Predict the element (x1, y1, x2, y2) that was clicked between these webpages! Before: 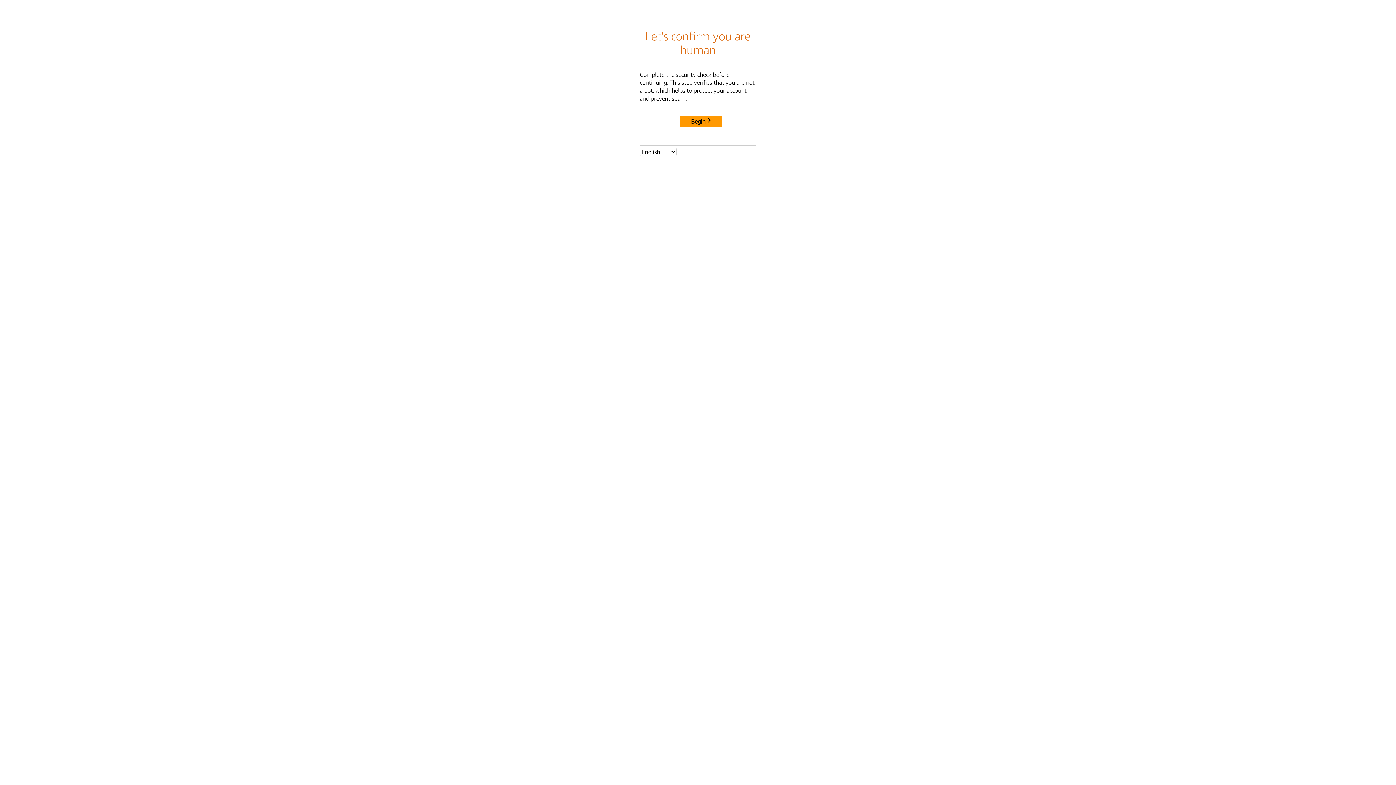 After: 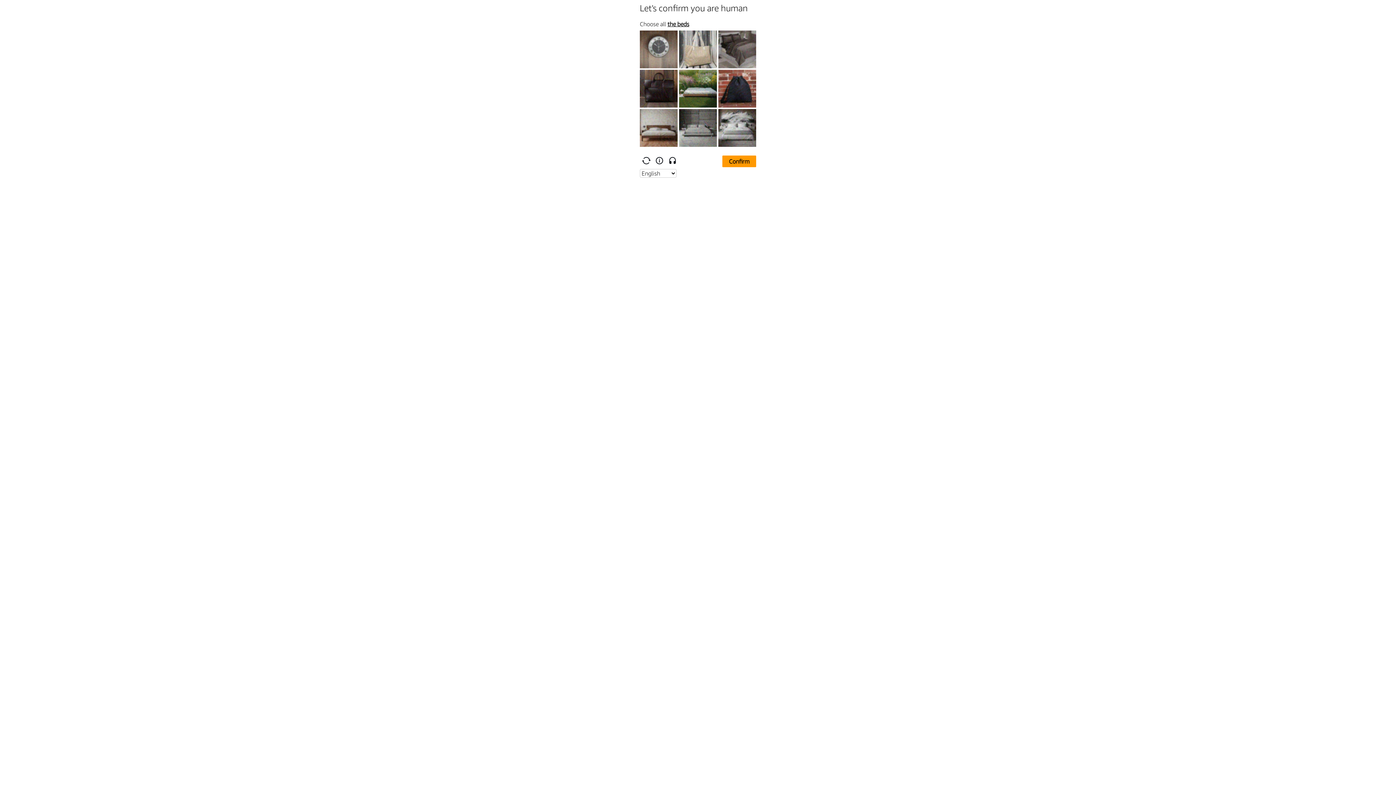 Action: bbox: (680, 115, 722, 127) label: Begin